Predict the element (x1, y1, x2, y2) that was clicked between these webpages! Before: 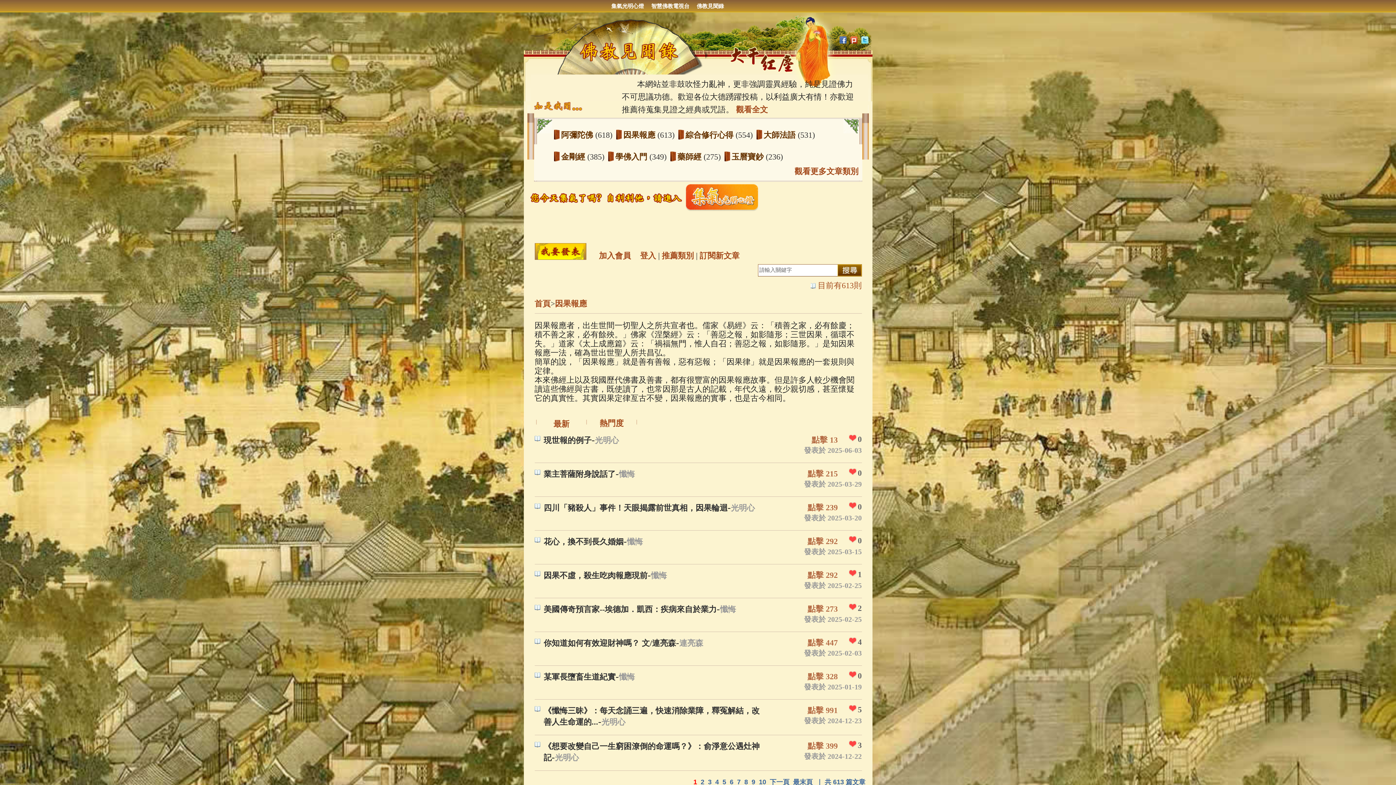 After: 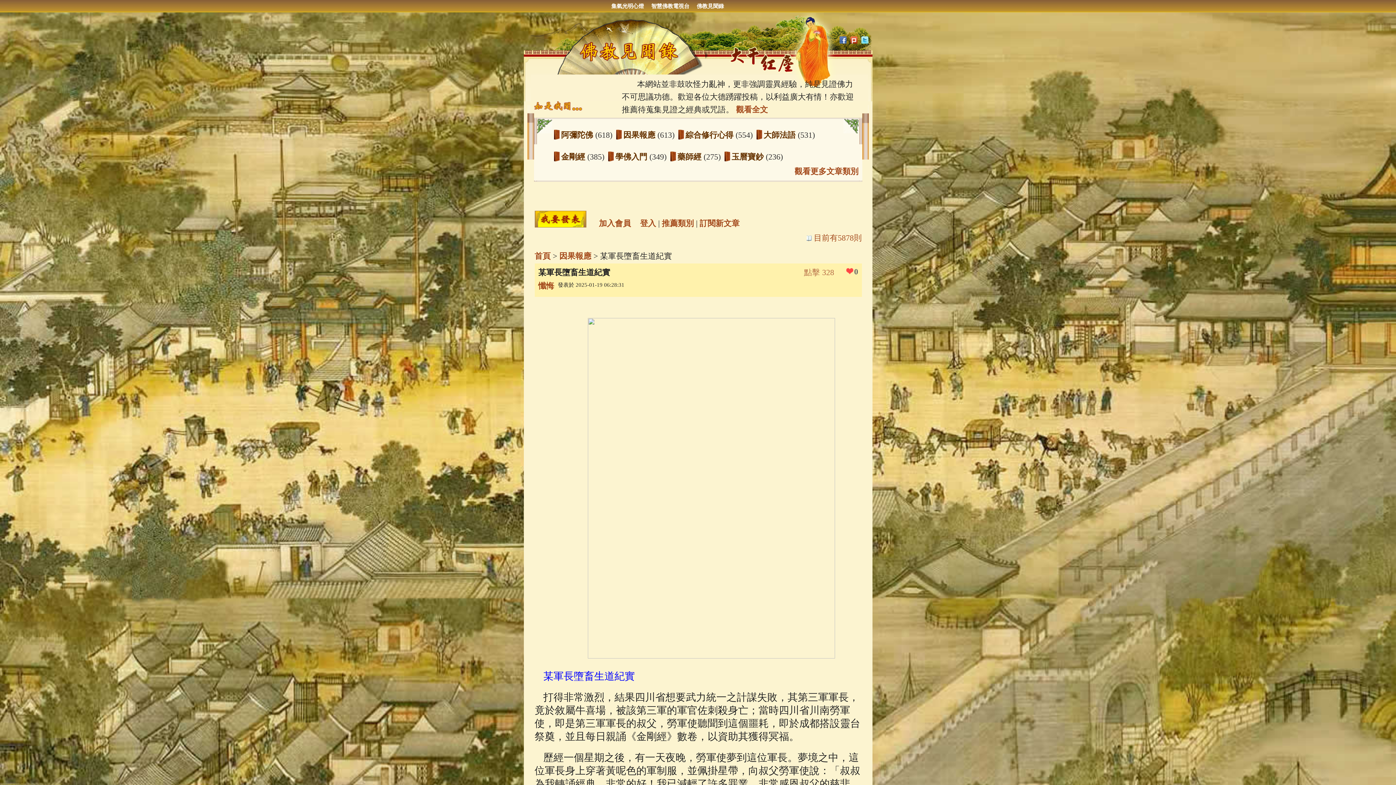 Action: label: 某軍長墮畜生道紀實 bbox: (543, 672, 615, 681)